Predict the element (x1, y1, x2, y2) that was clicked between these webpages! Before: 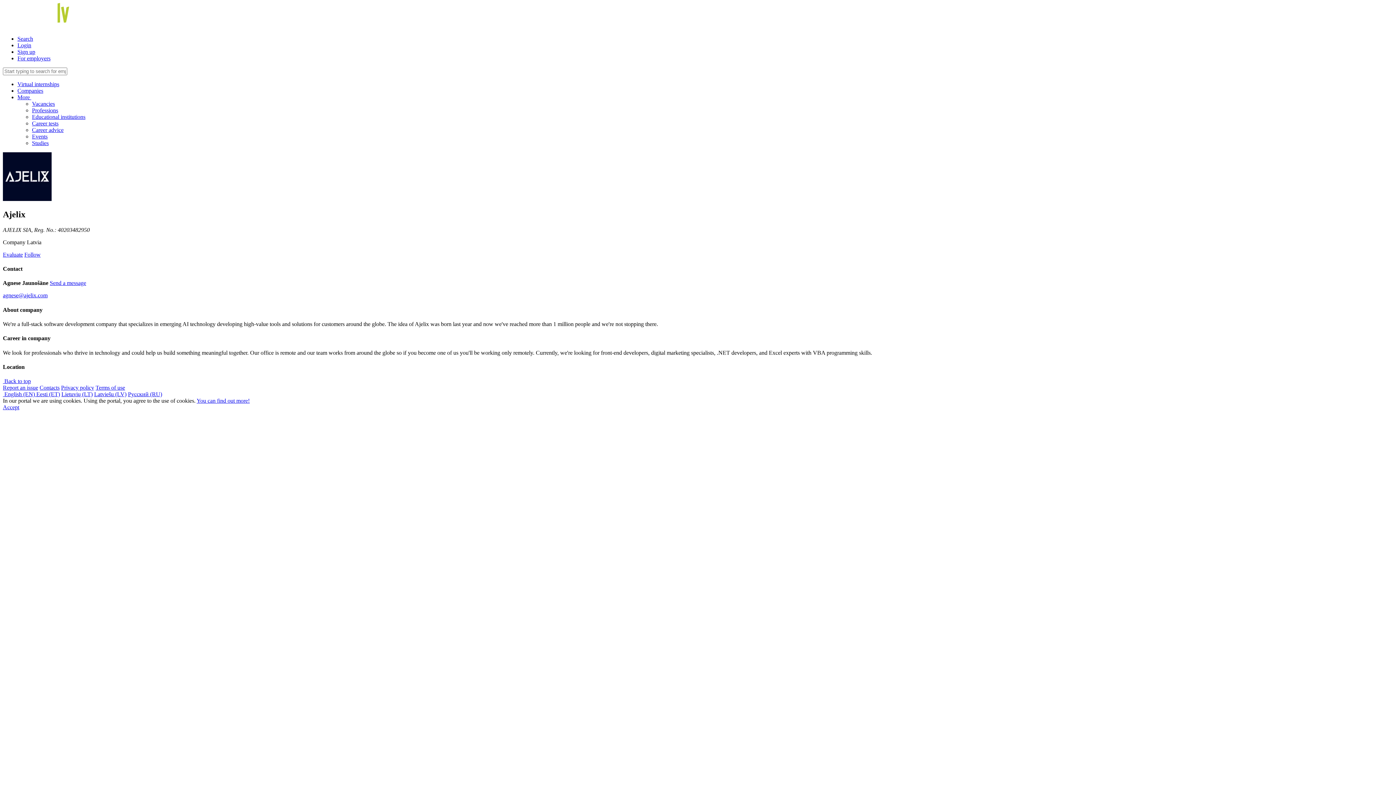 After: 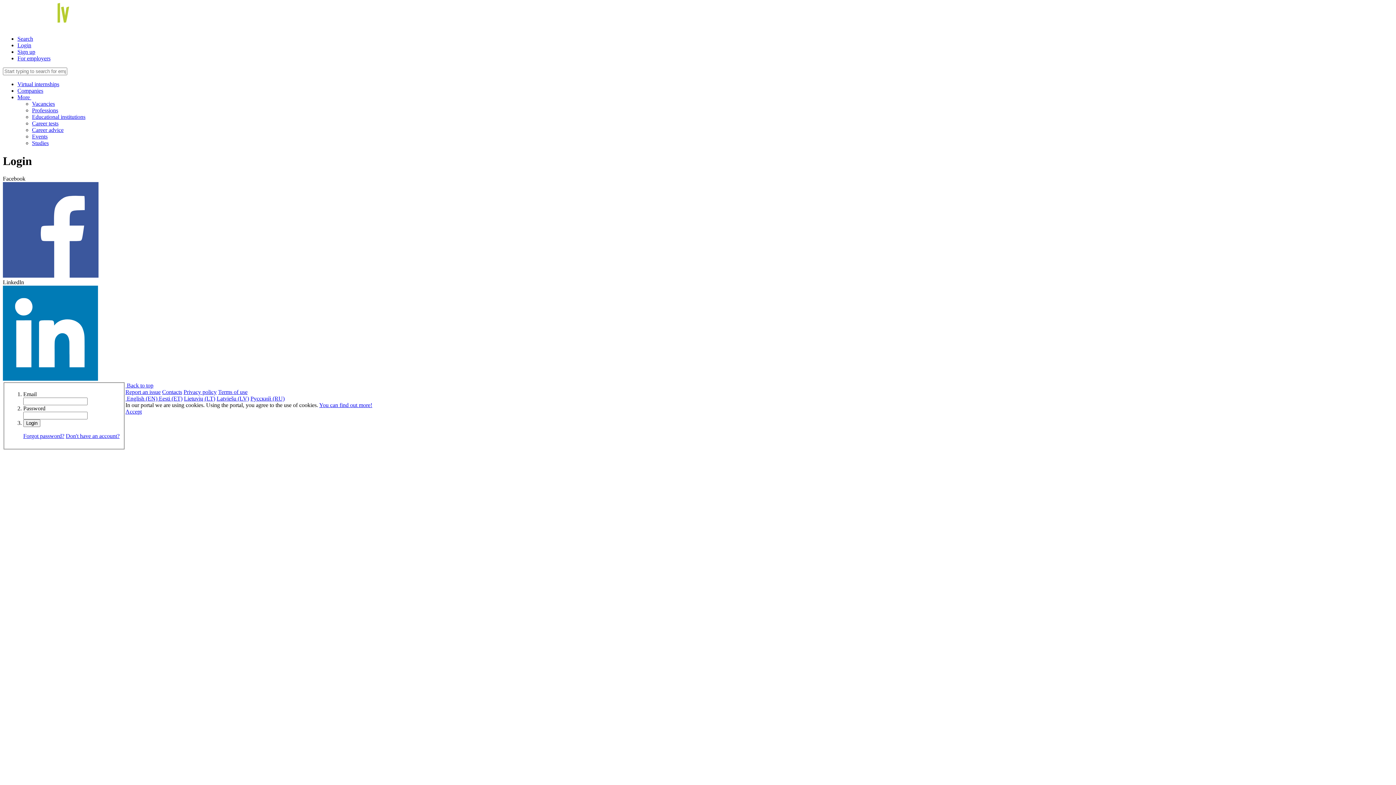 Action: label: Follow bbox: (24, 251, 40, 257)